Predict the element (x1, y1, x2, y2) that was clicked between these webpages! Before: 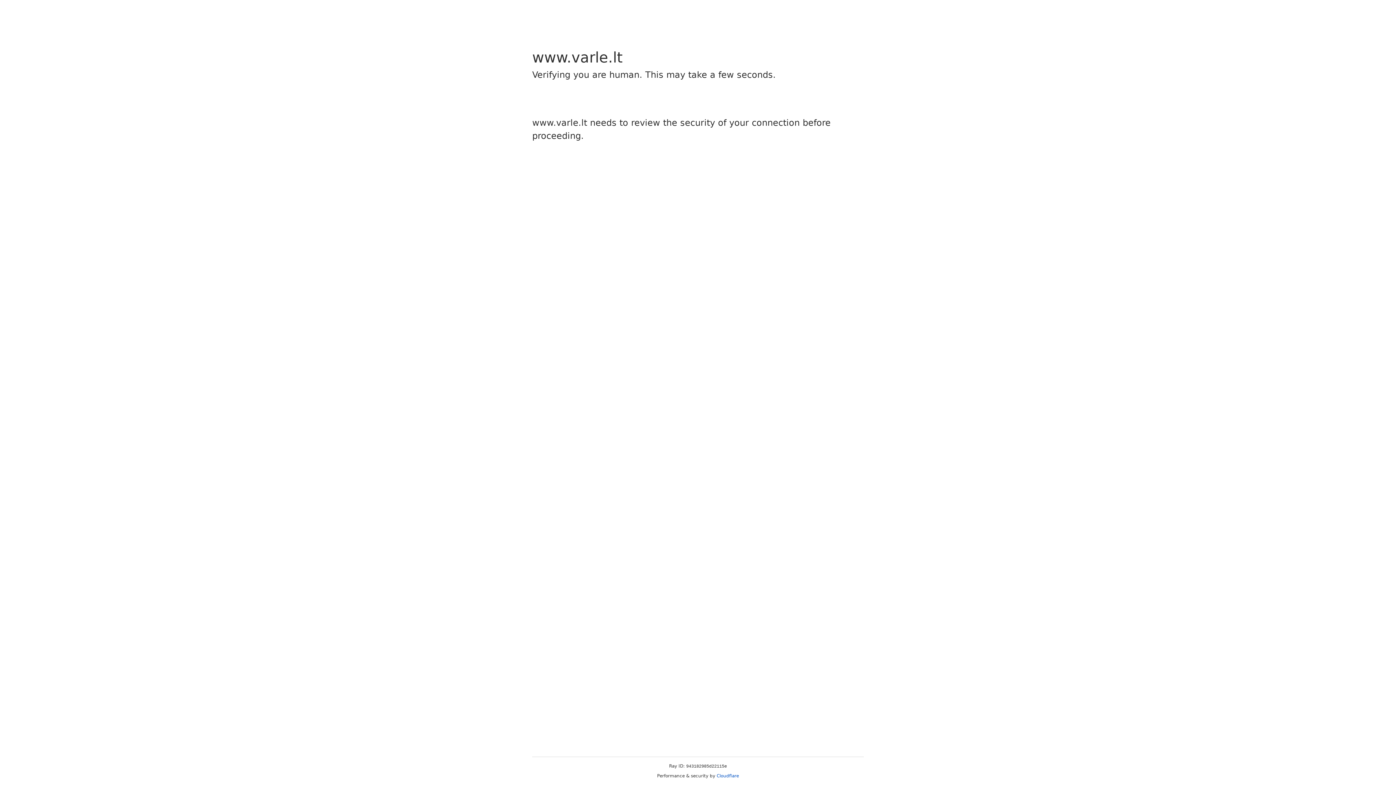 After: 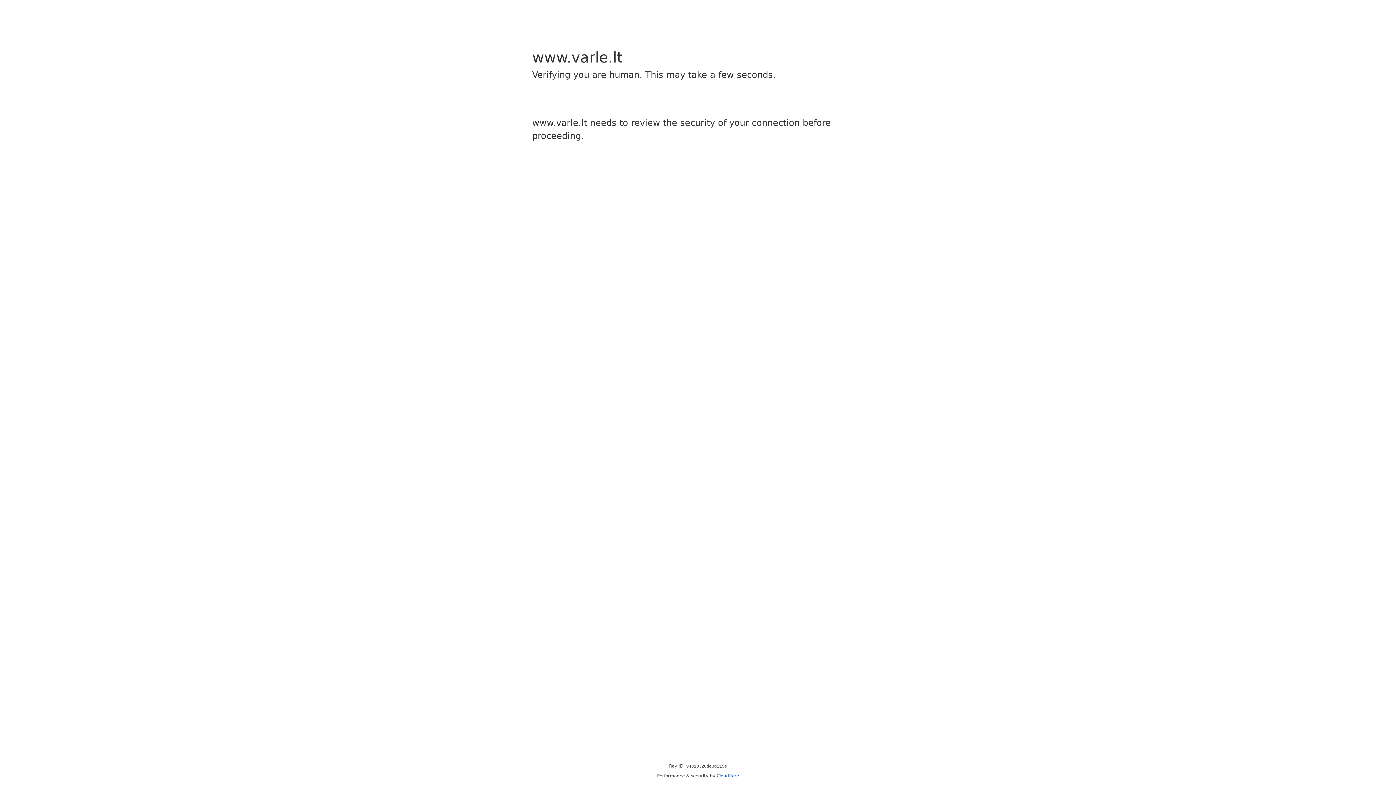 Action: bbox: (716, 773, 739, 778) label: Cloudflare